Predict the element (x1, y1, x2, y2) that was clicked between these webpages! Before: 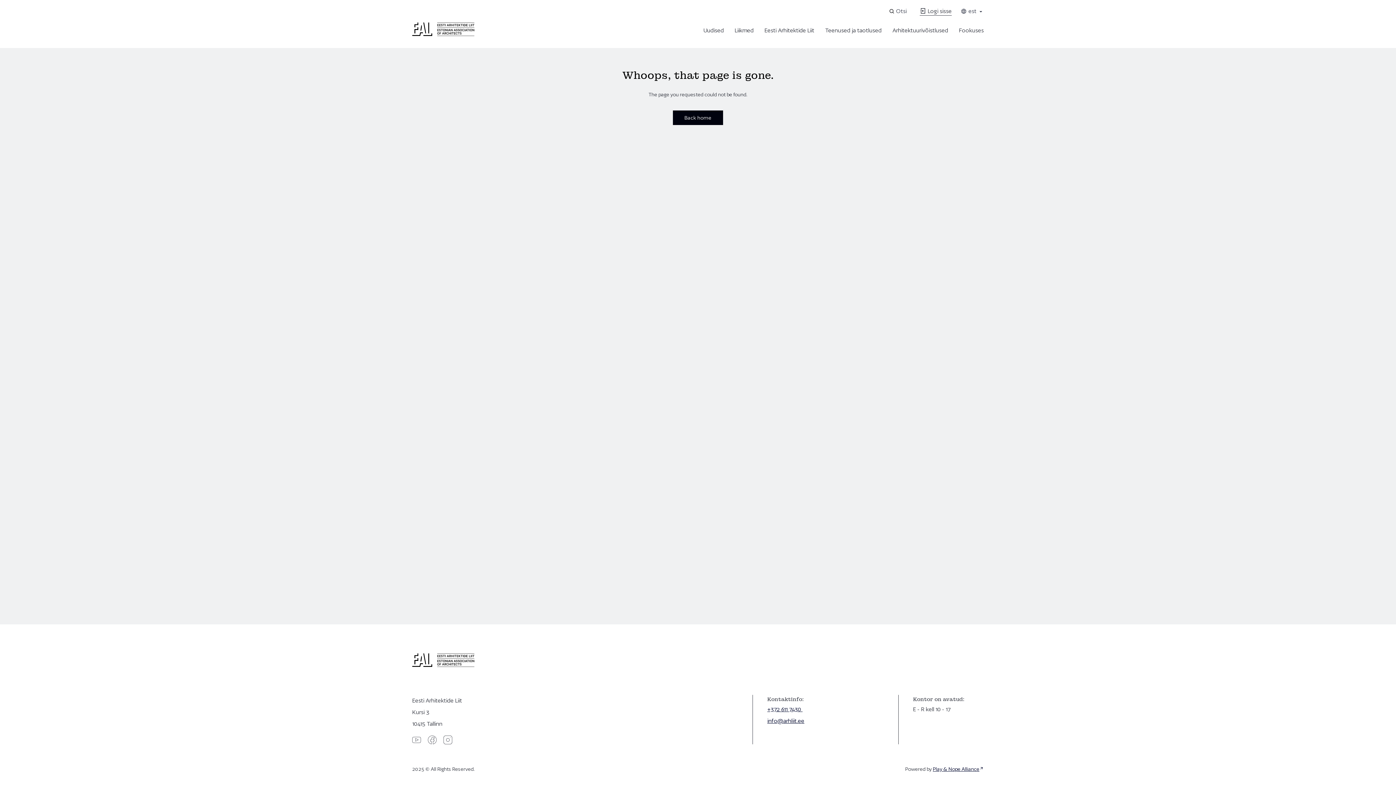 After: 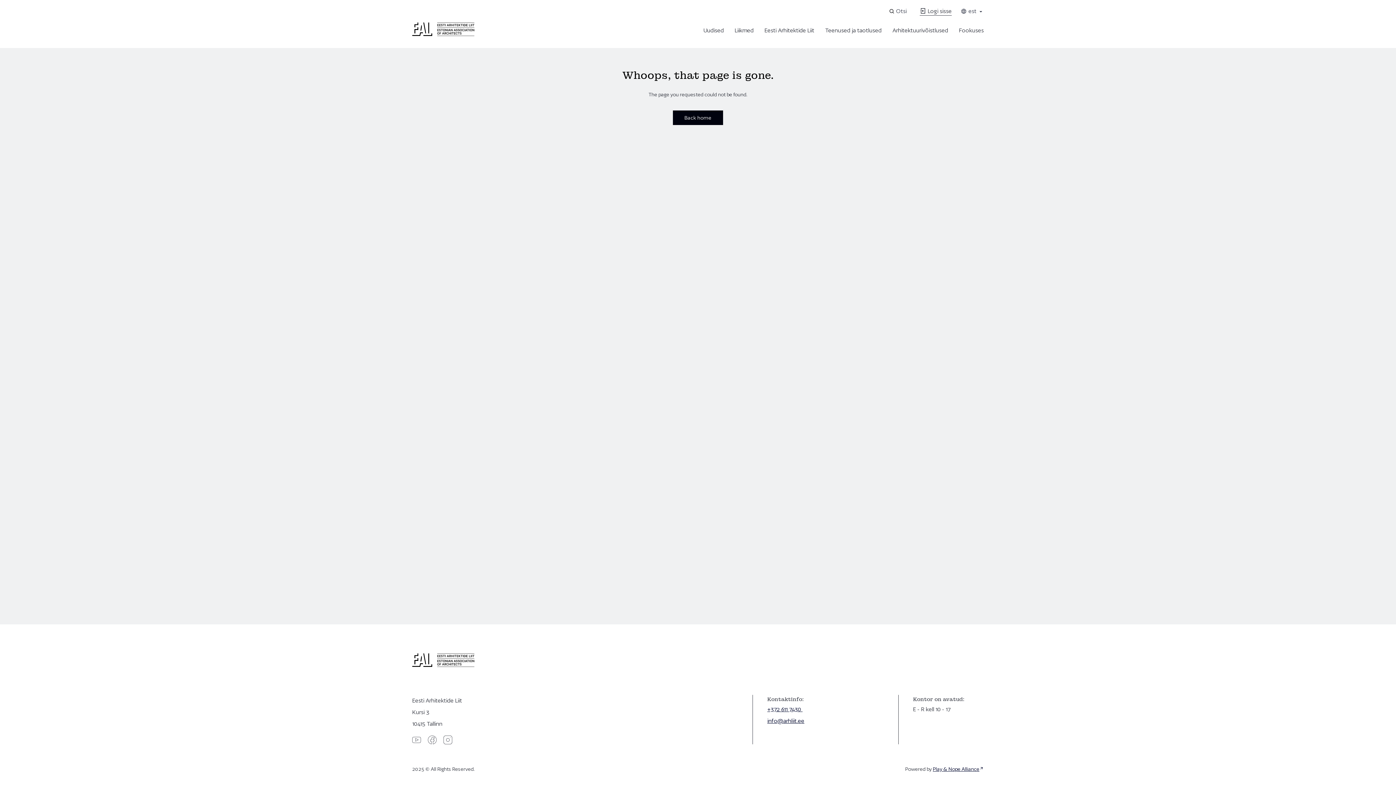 Action: bbox: (412, 737, 421, 743)